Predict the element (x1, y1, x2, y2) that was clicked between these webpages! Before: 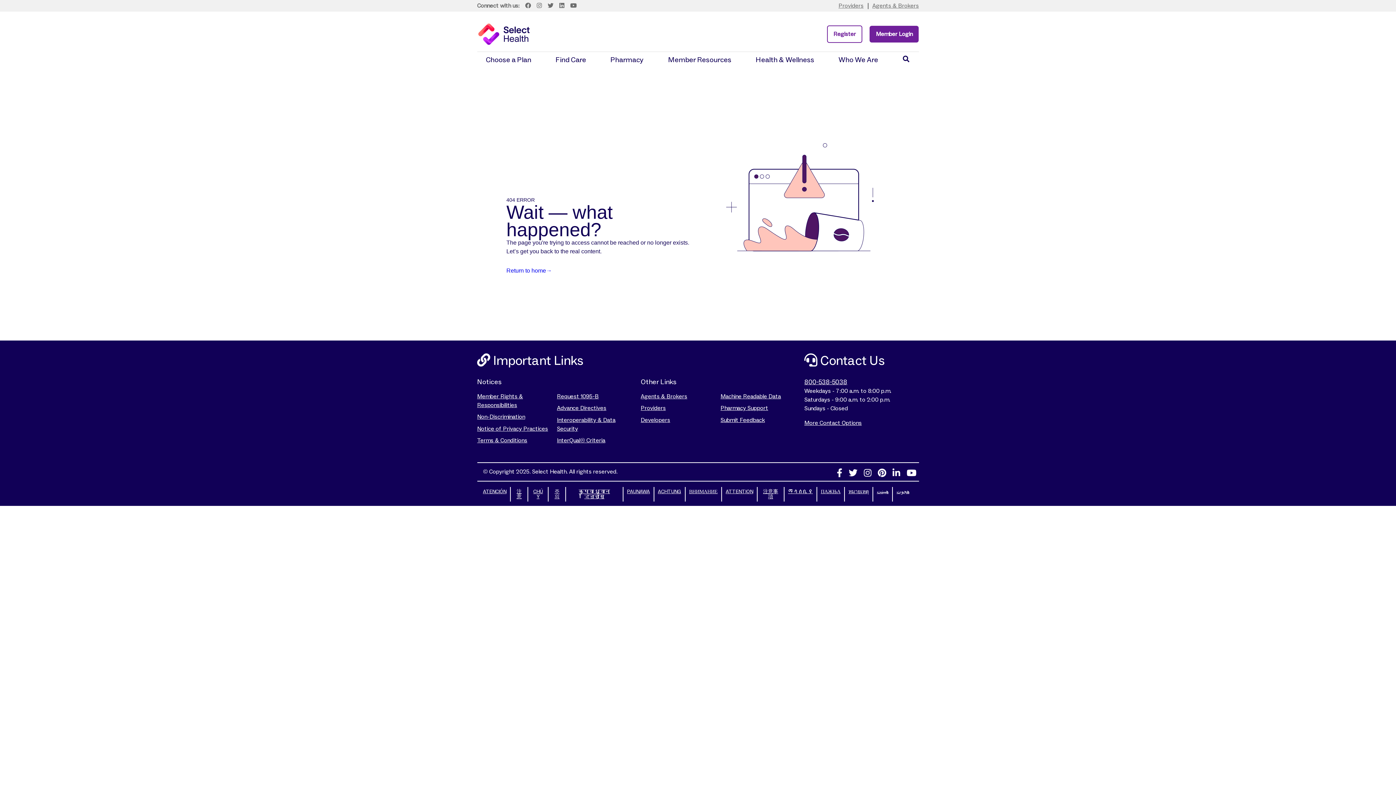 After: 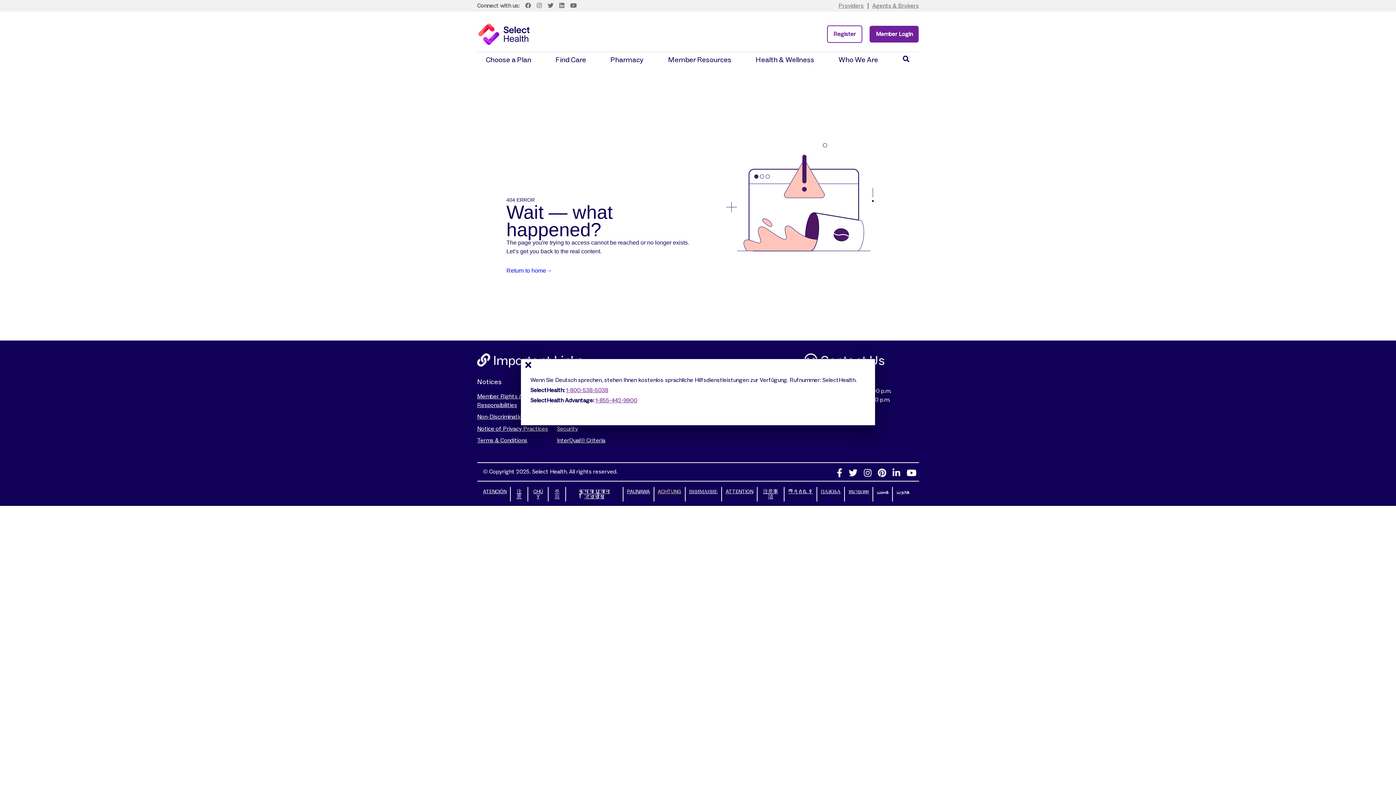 Action: bbox: (656, 488, 683, 495) label: ACHTUNG